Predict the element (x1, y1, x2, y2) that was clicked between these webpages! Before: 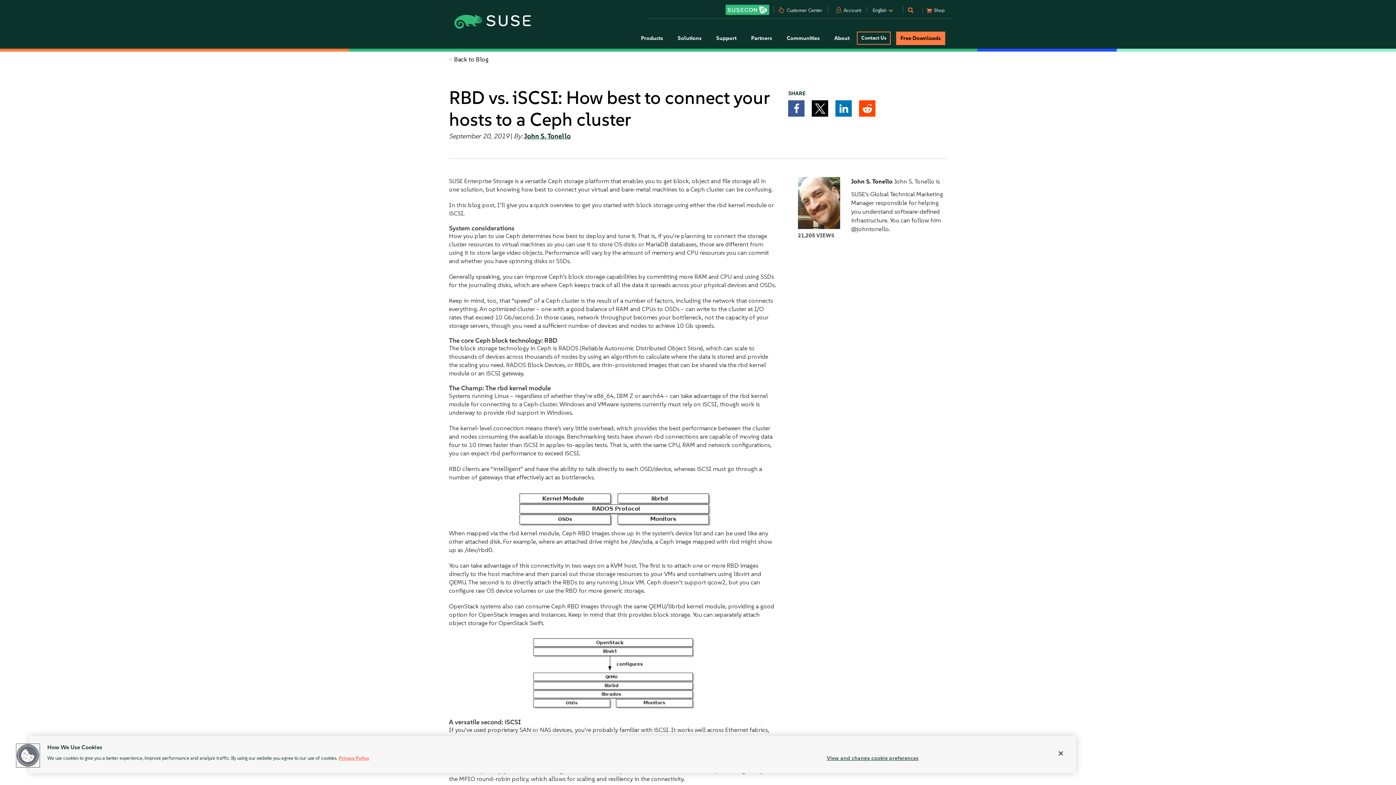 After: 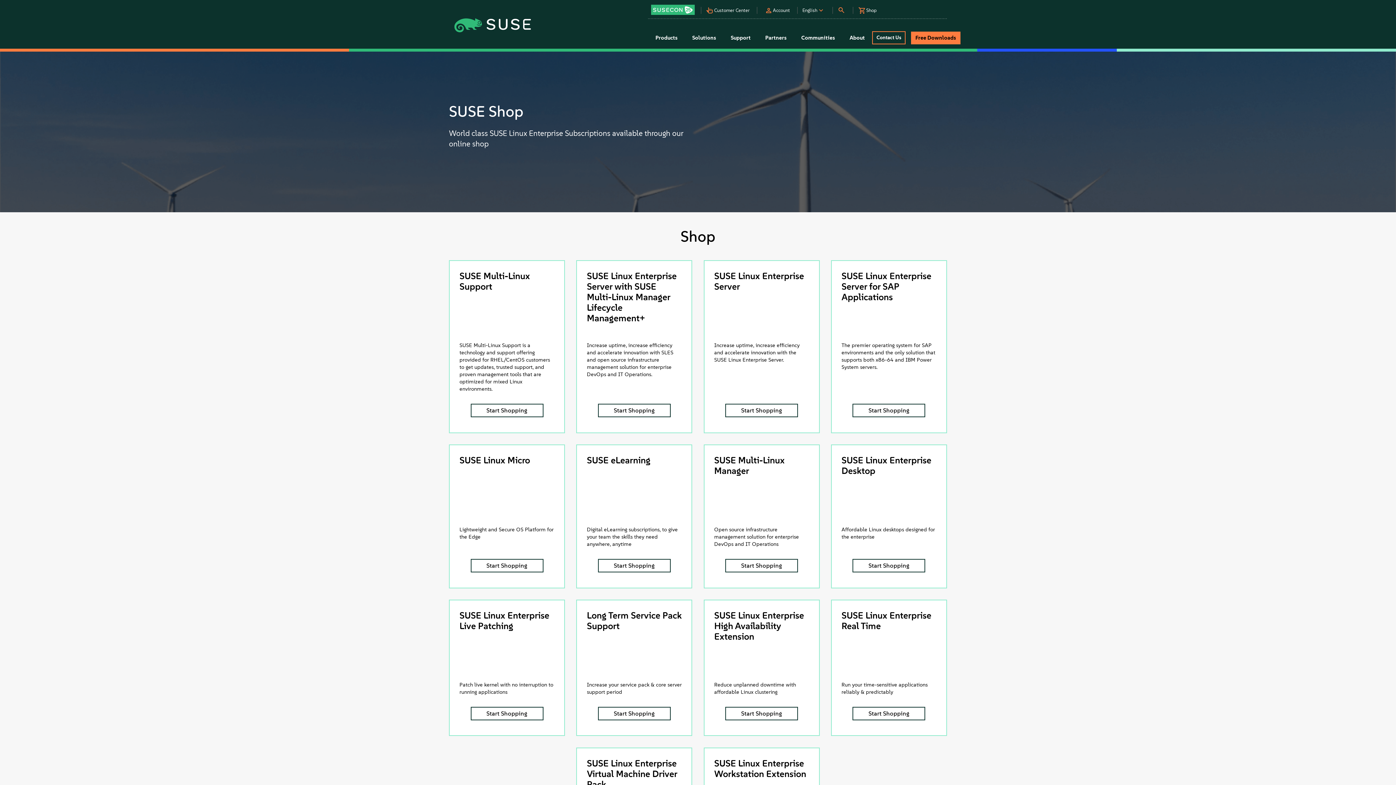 Action: bbox: (924, 6, 947, 18) label: Shop